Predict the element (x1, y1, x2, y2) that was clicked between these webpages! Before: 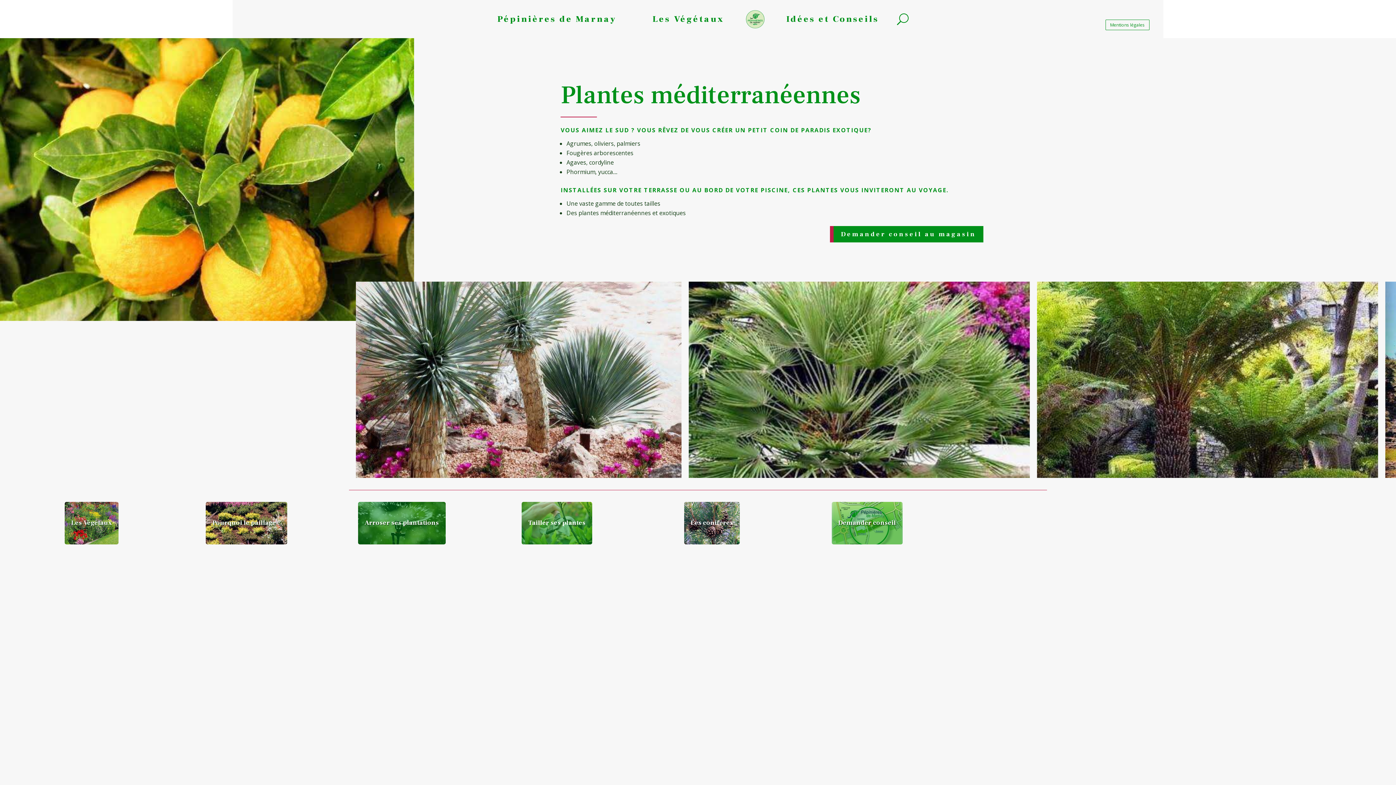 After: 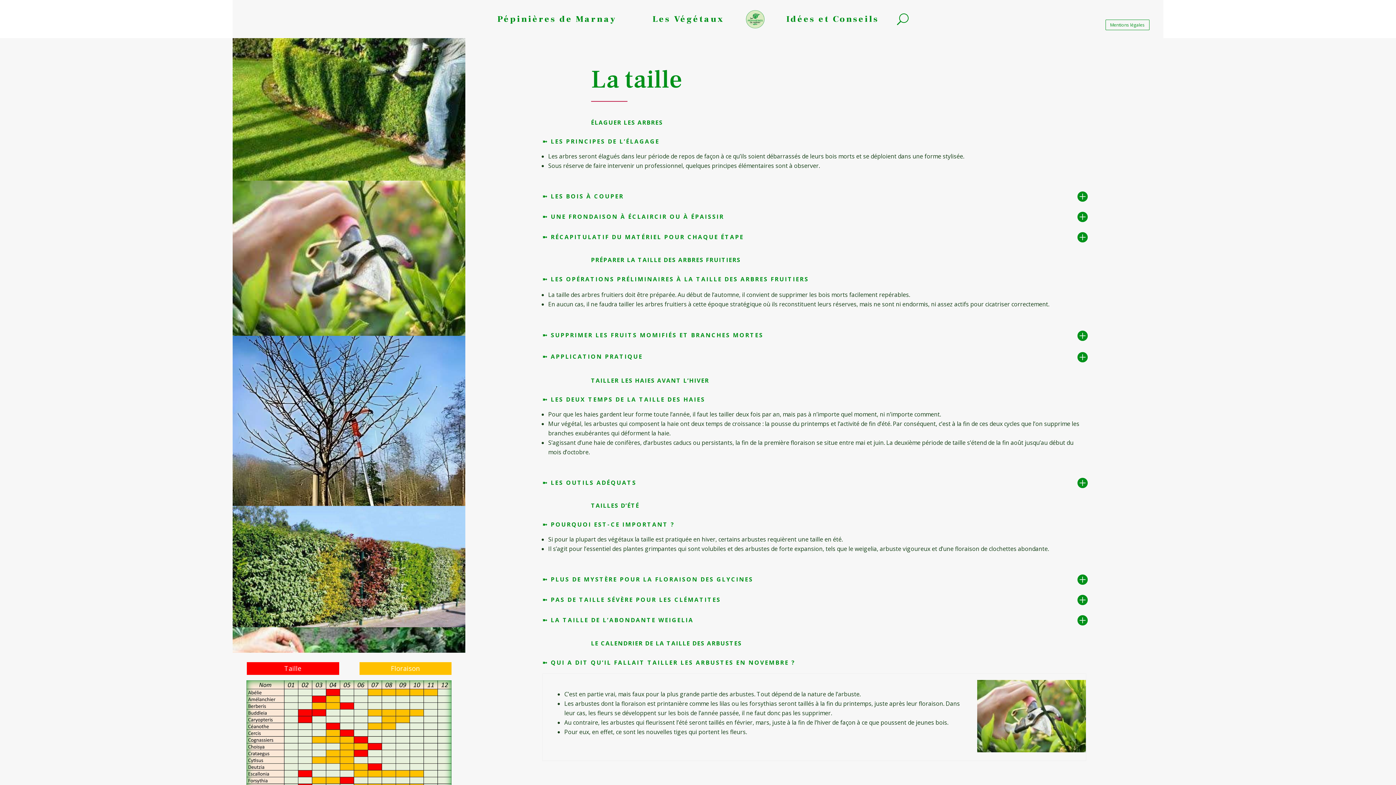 Action: label: Tailler ses plantes bbox: (648, 506, 693, 541)